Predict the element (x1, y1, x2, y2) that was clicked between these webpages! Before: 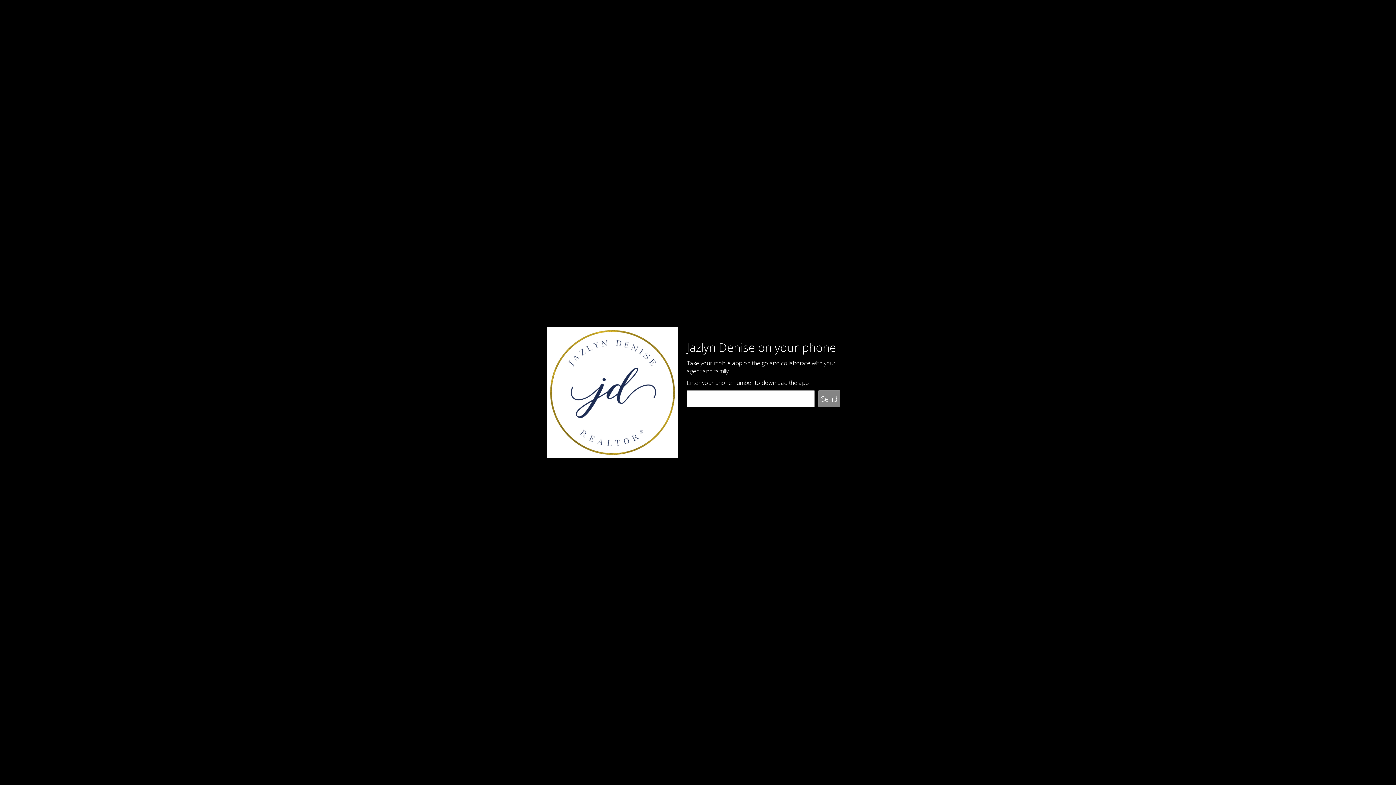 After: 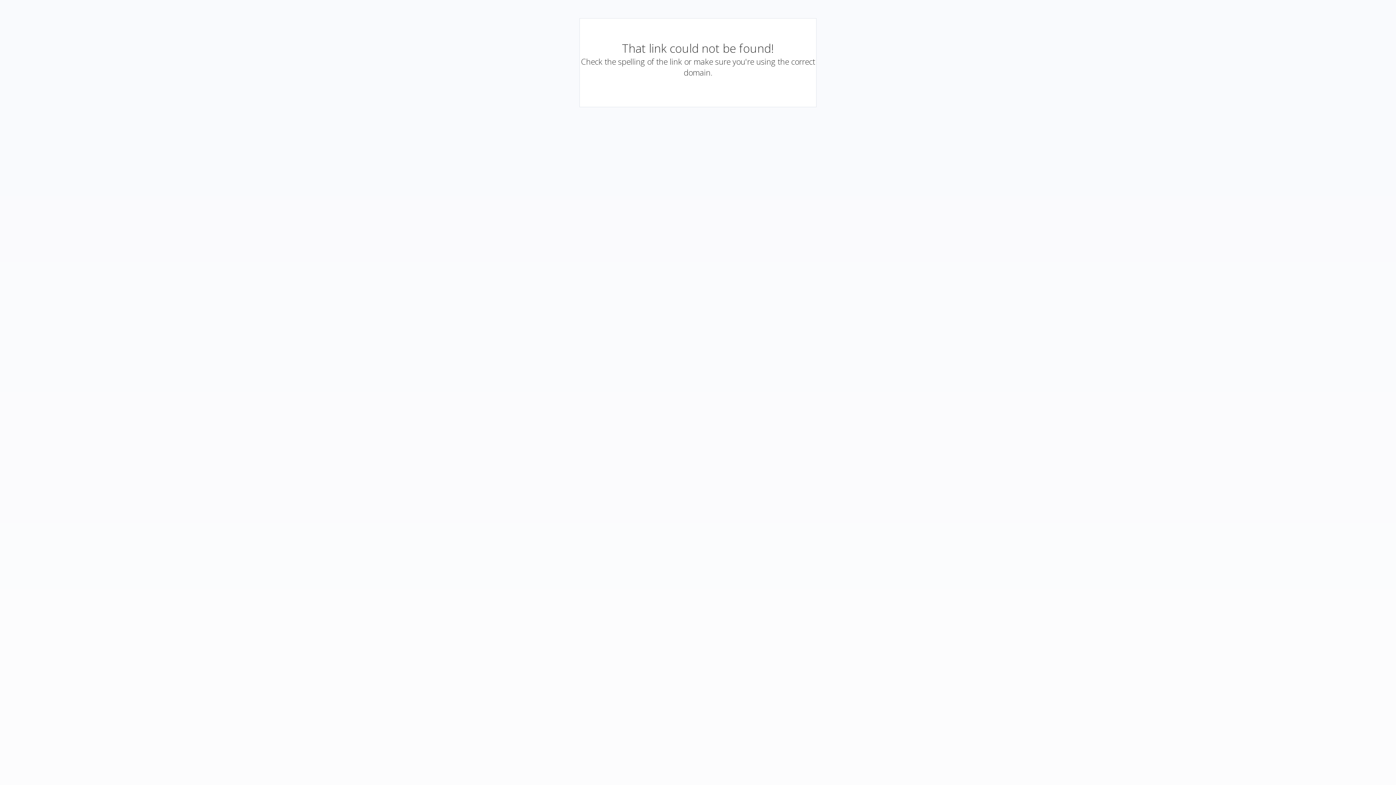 Action: bbox: (818, 390, 840, 407) label: Send